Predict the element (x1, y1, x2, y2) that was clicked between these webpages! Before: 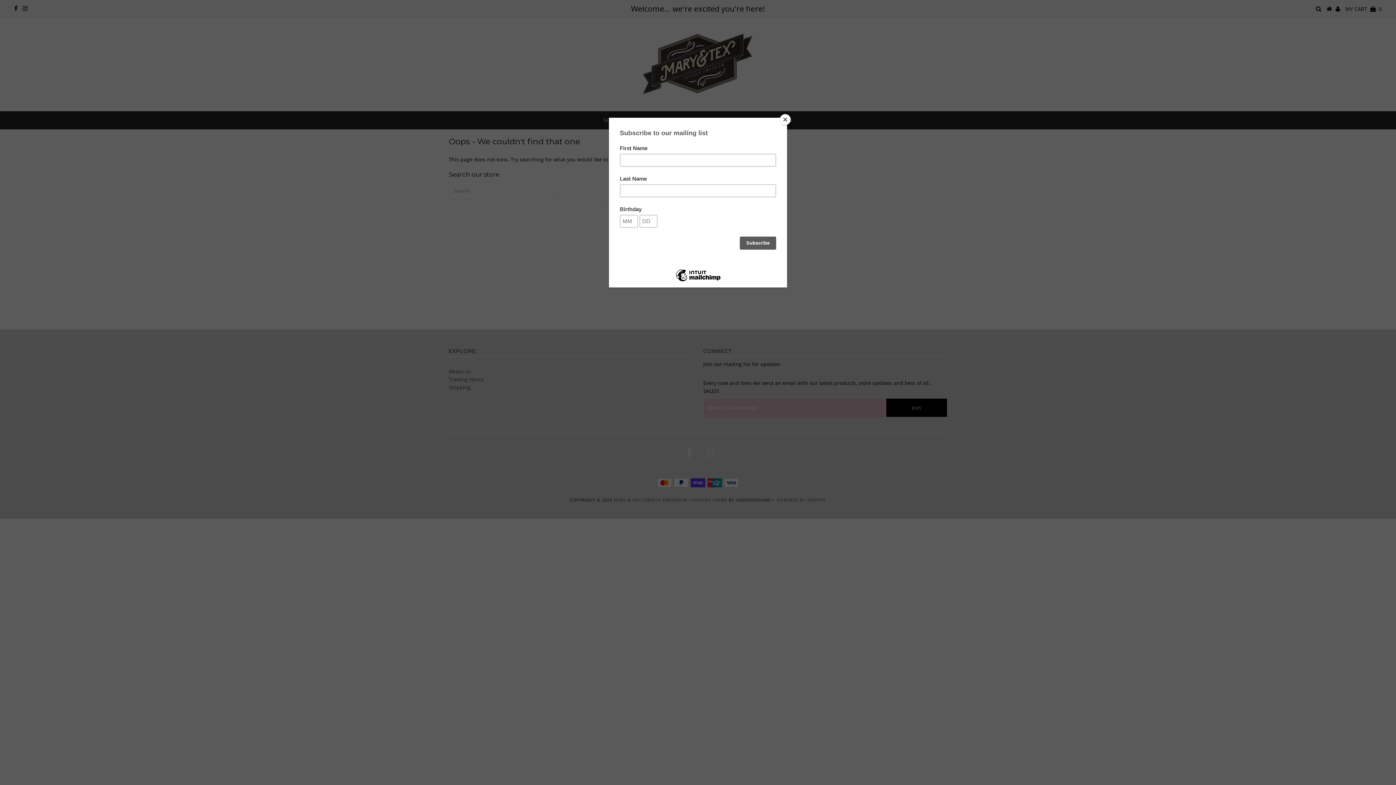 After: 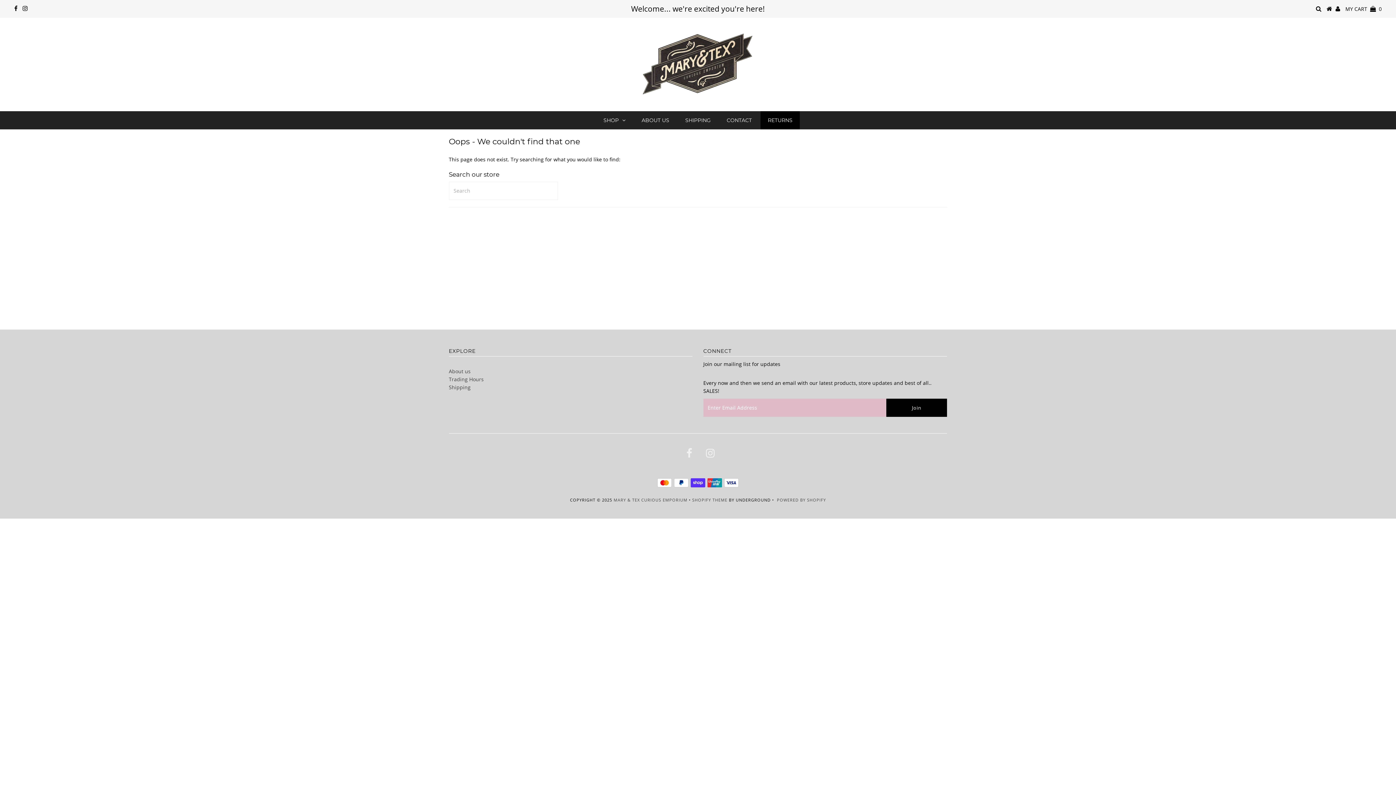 Action: bbox: (780, 114, 790, 125) label: Close